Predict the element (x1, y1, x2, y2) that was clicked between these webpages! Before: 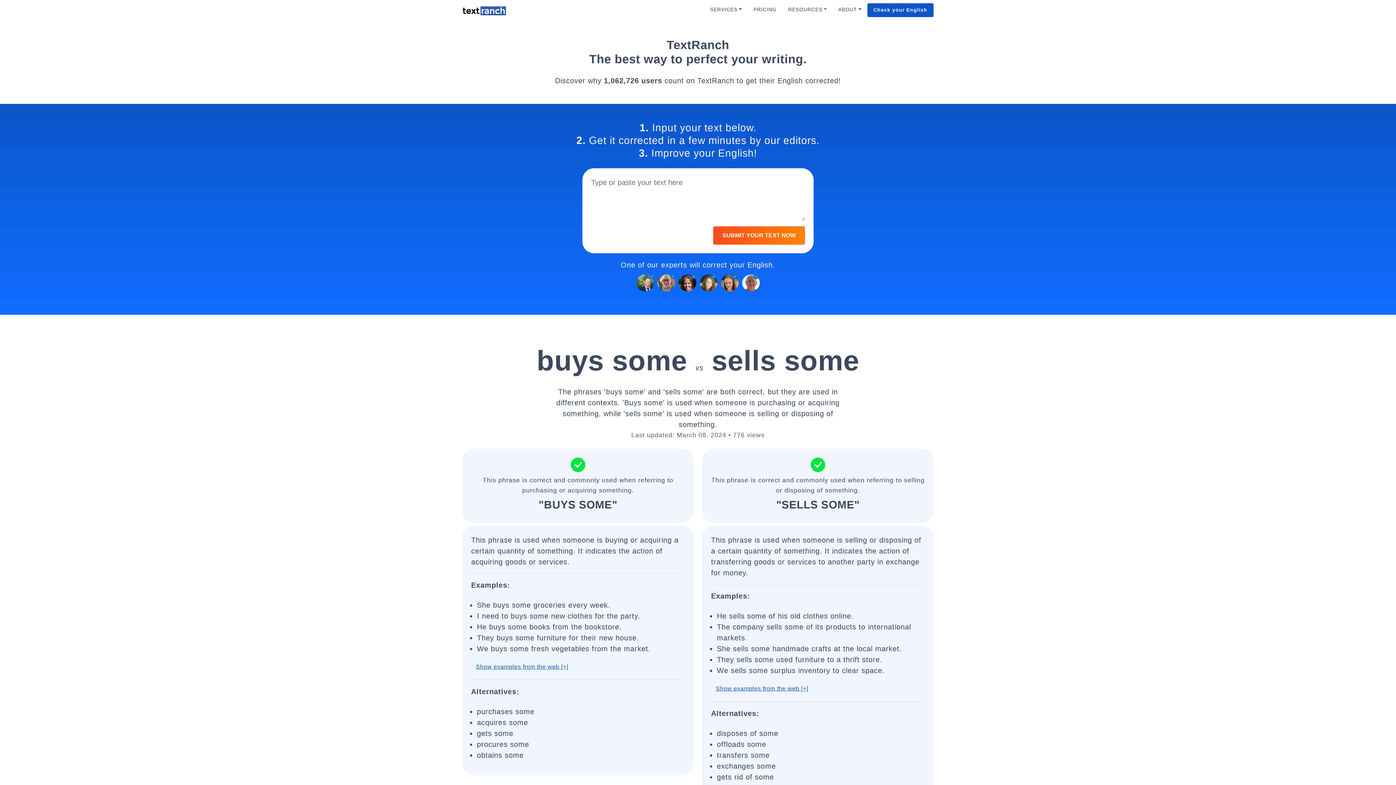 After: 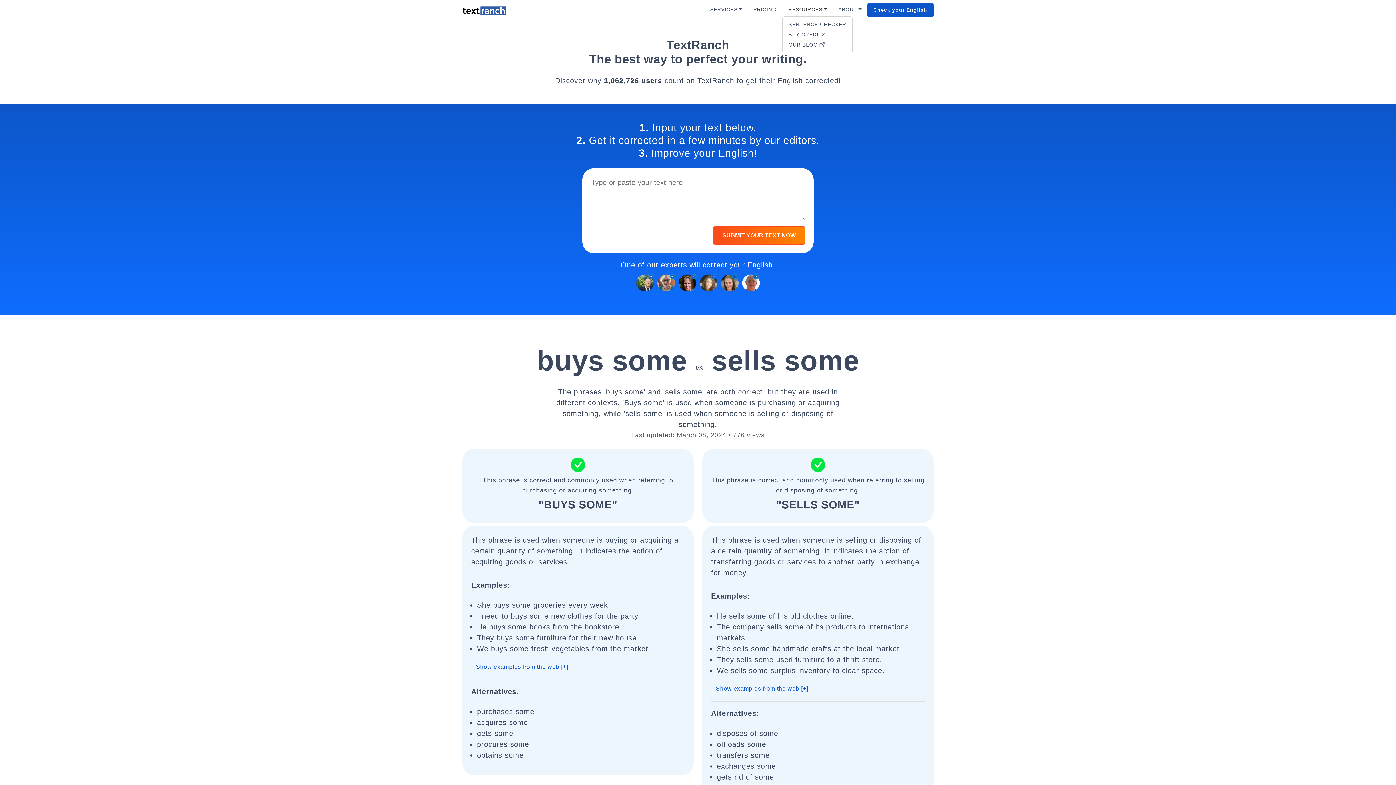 Action: bbox: (782, 3, 832, 16) label: RESOURCES